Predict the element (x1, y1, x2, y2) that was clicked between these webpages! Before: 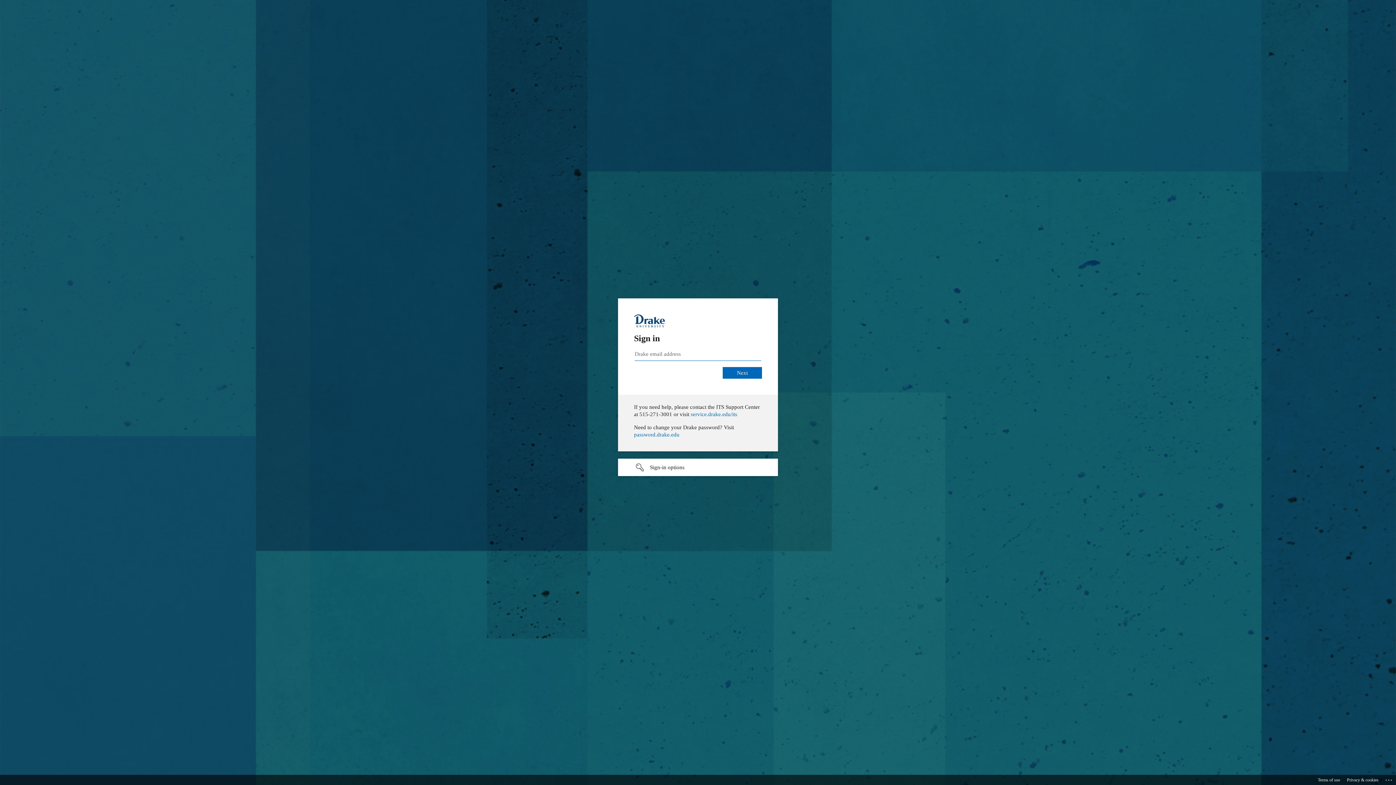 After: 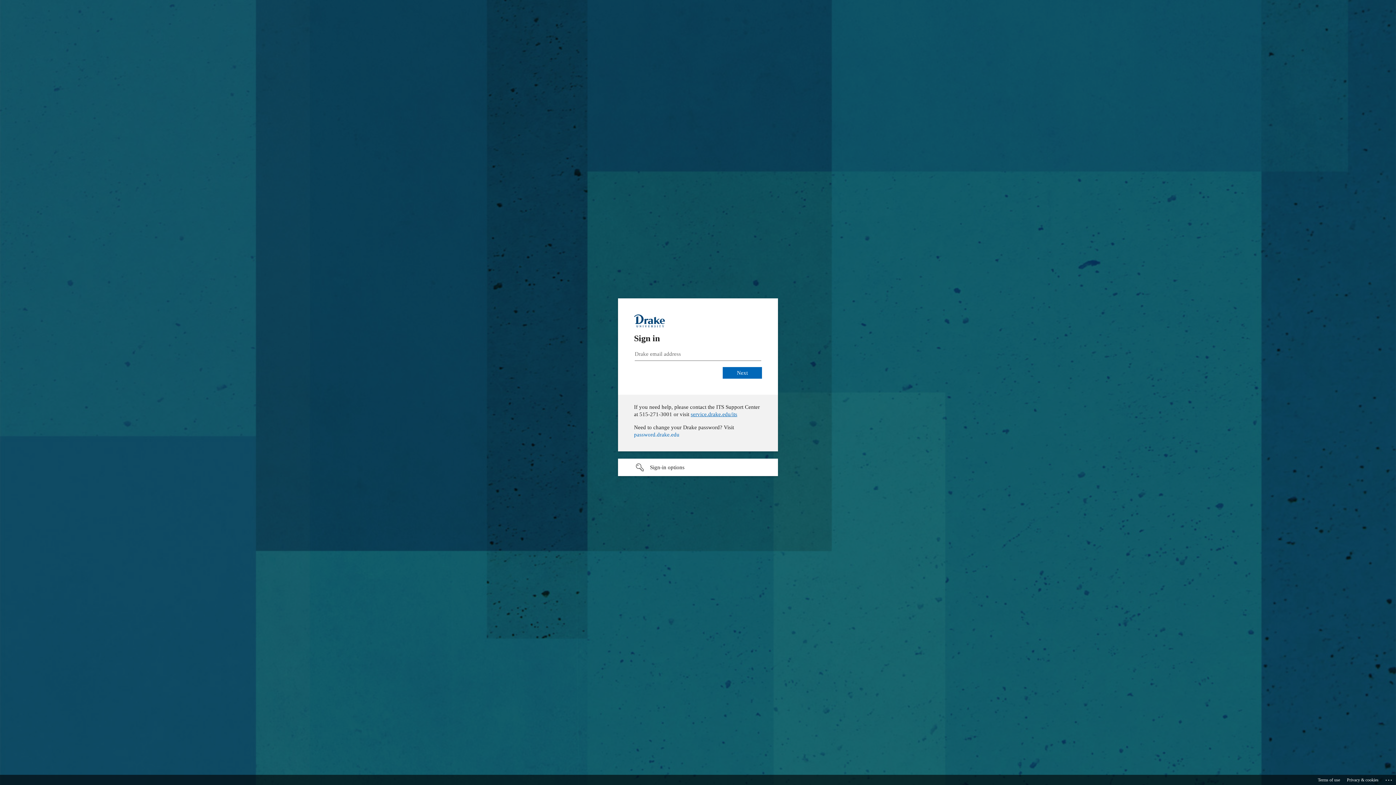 Action: label: service.drake.edu/its bbox: (690, 411, 737, 417)